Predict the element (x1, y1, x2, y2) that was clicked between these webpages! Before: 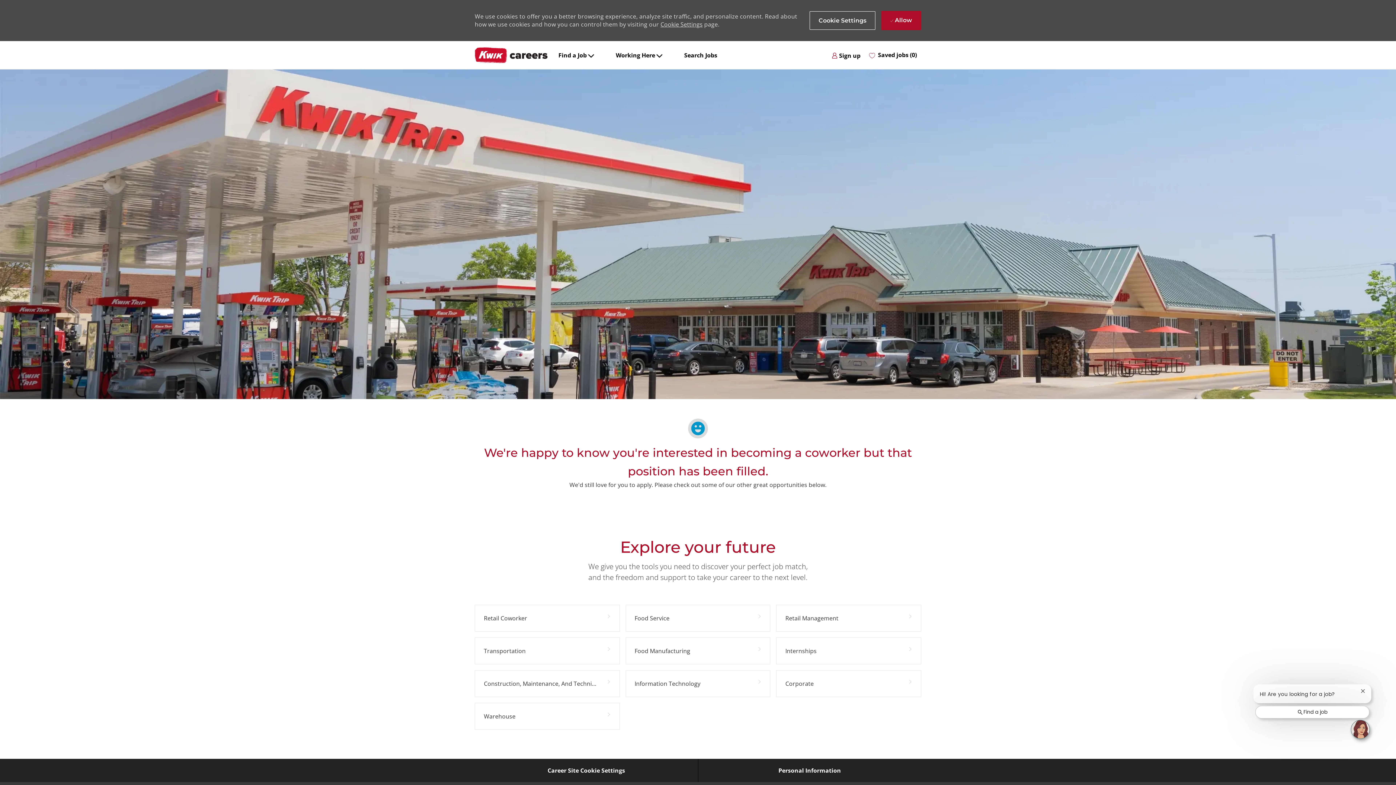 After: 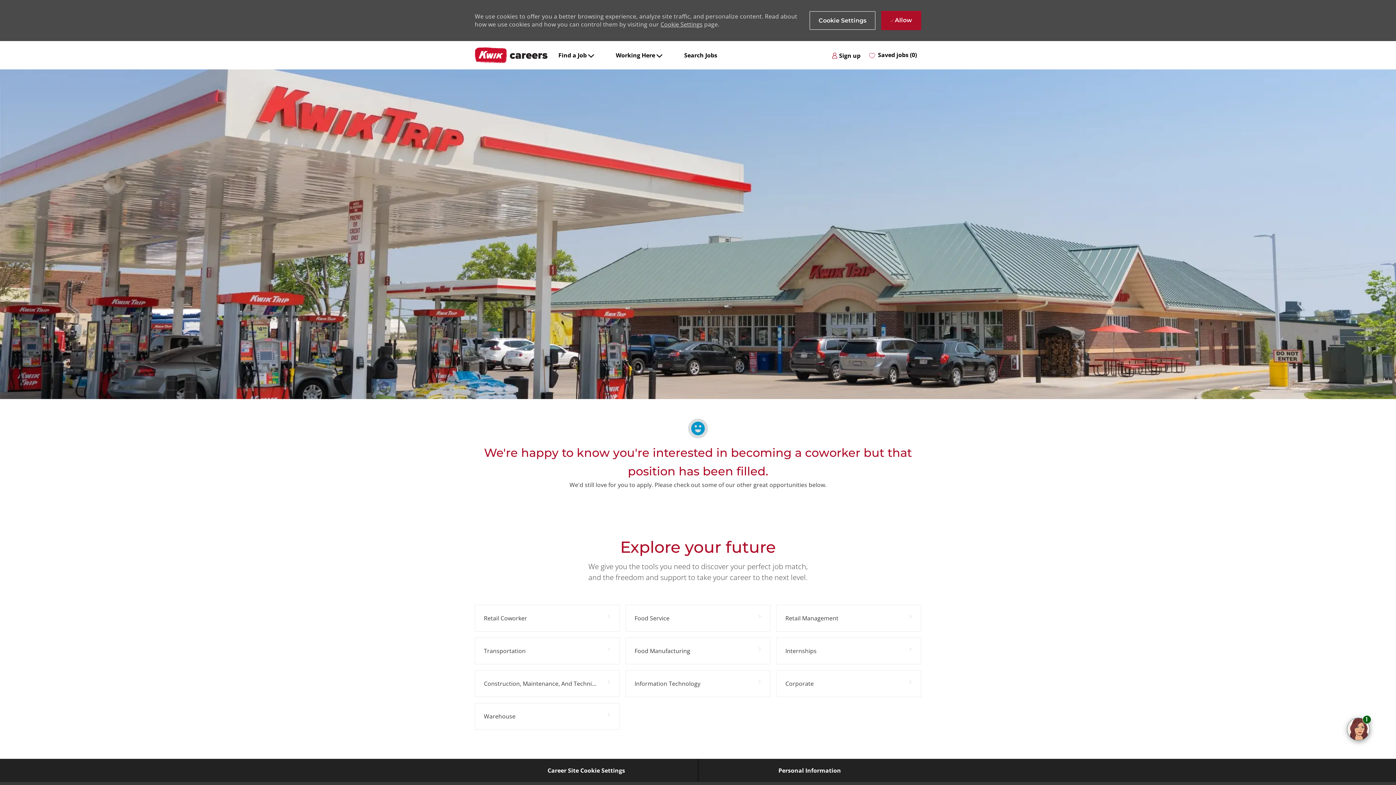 Action: bbox: (1360, 689, 1365, 693) label: Close chatbot notification